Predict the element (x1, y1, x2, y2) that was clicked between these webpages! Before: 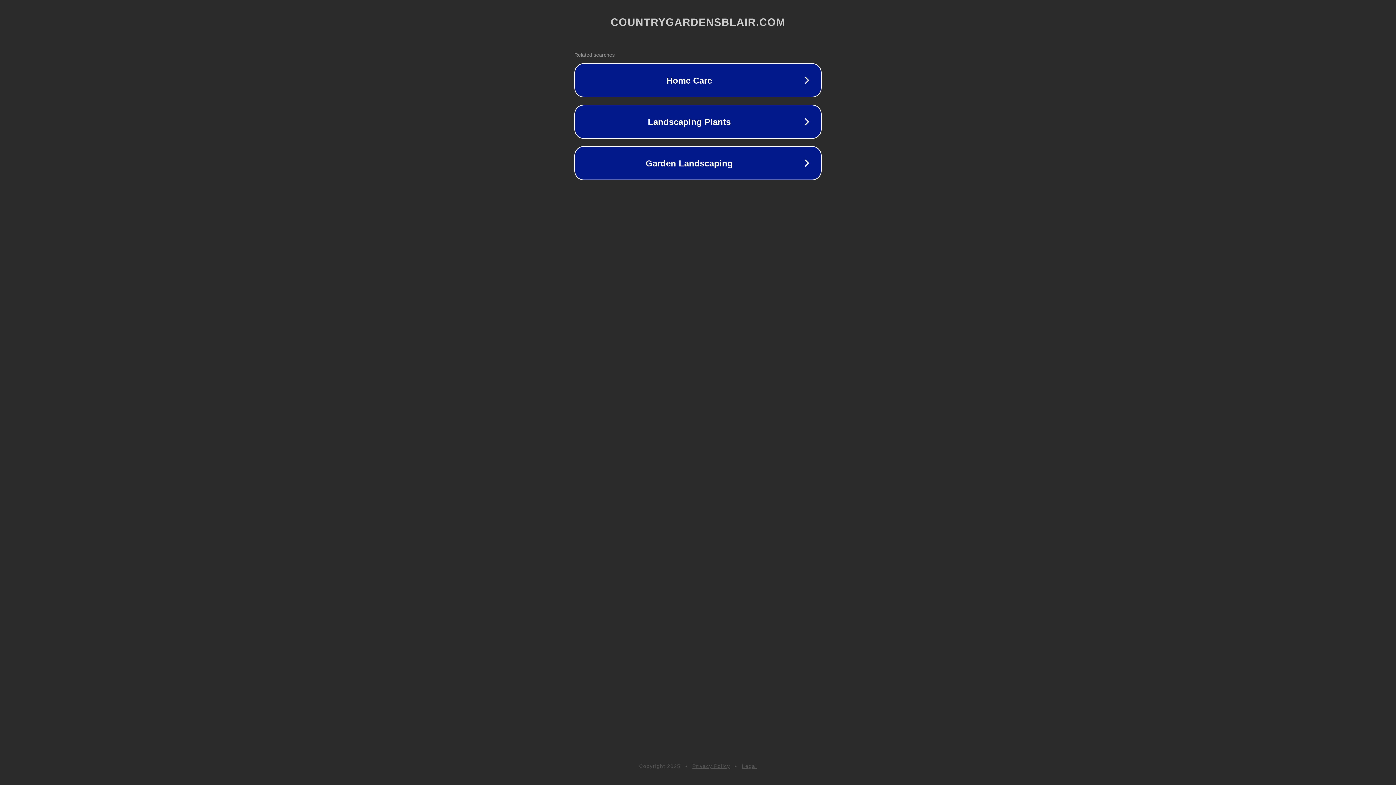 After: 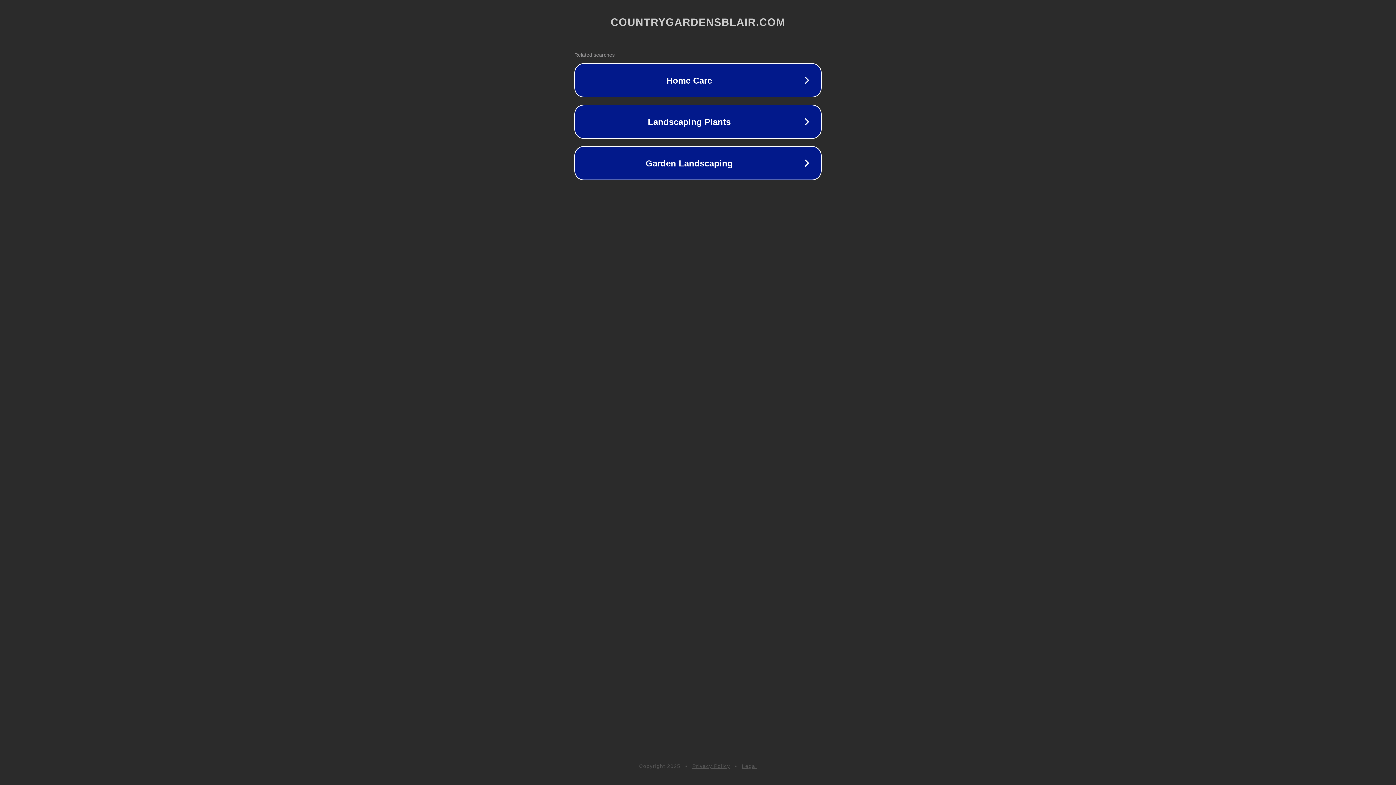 Action: label: Privacy Policy bbox: (692, 763, 730, 769)